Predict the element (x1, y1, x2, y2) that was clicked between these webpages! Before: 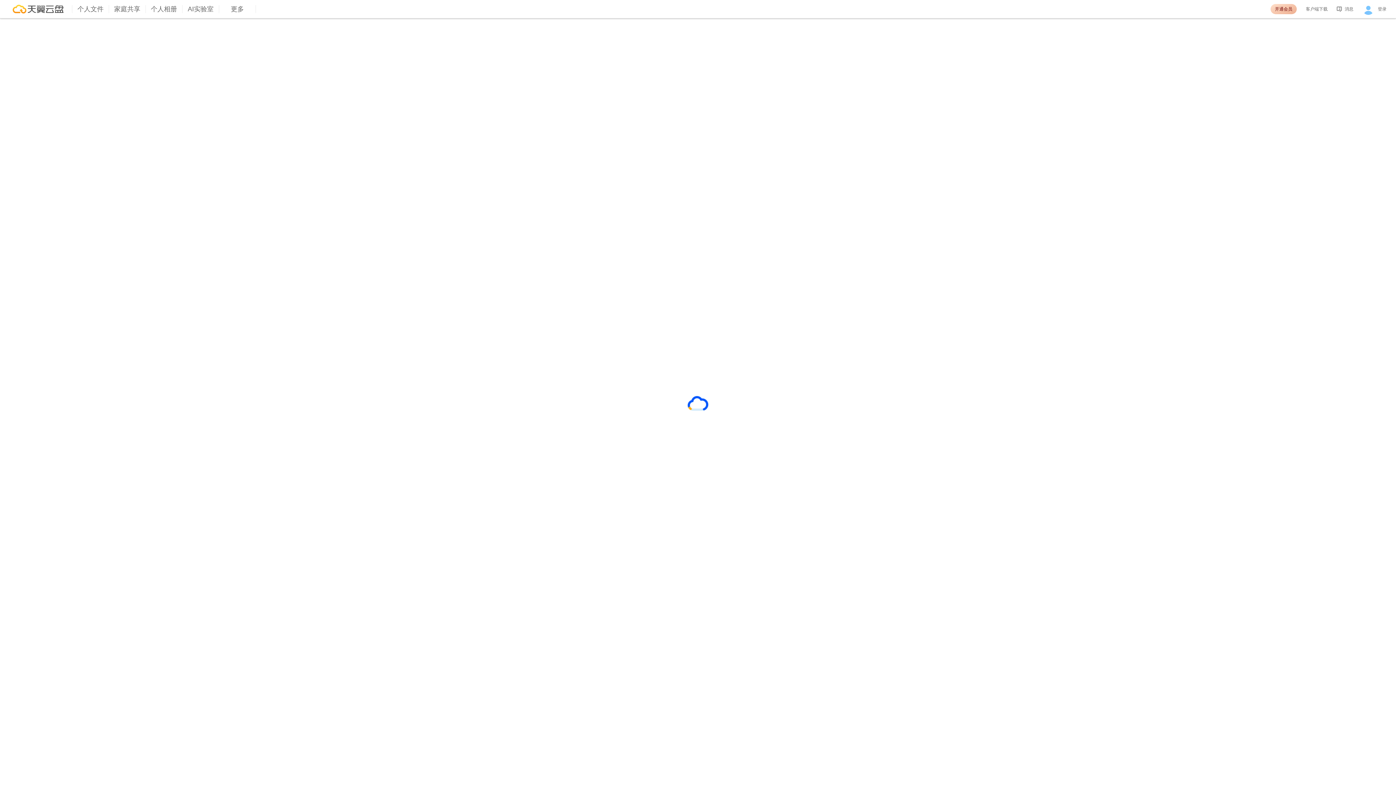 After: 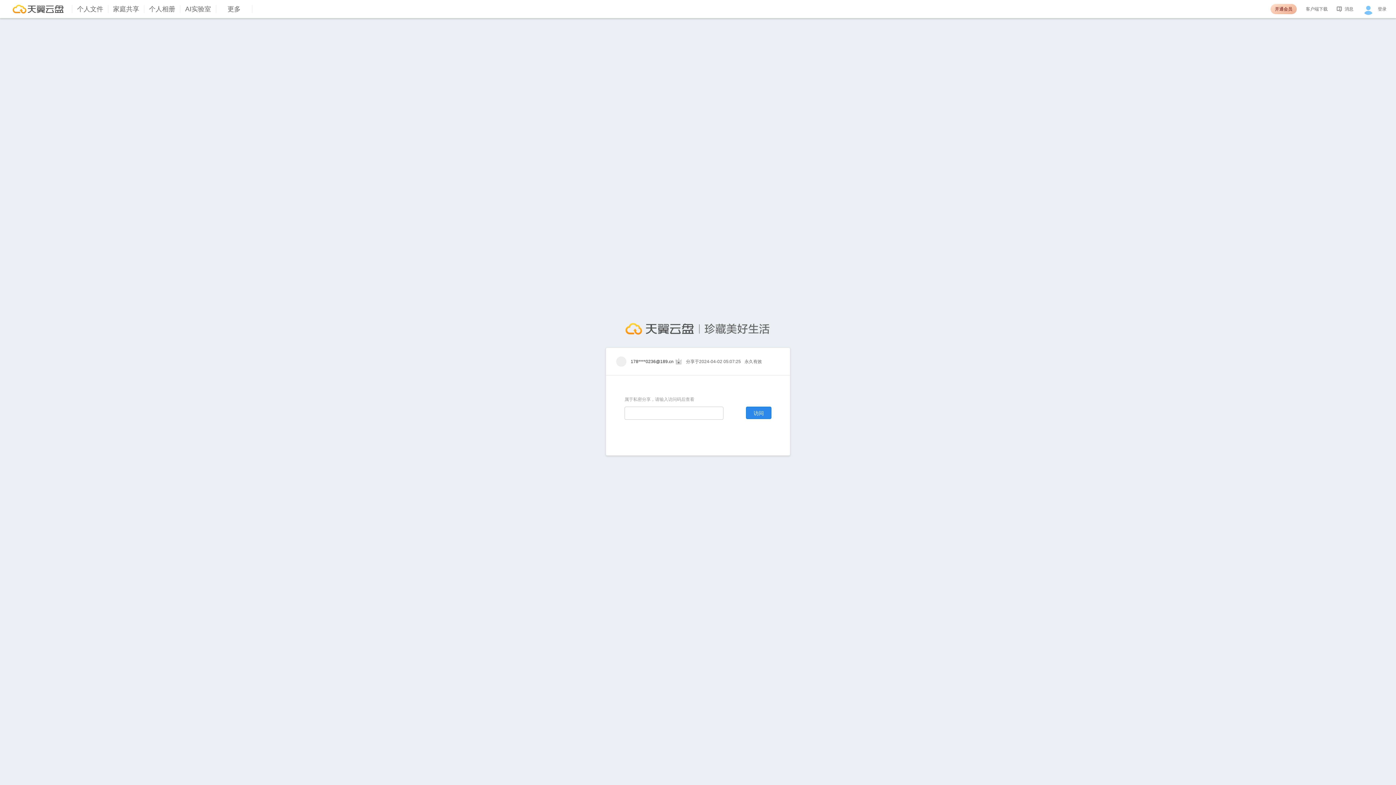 Action: label: 客户端下载 bbox: (1306, 6, 1328, 12)